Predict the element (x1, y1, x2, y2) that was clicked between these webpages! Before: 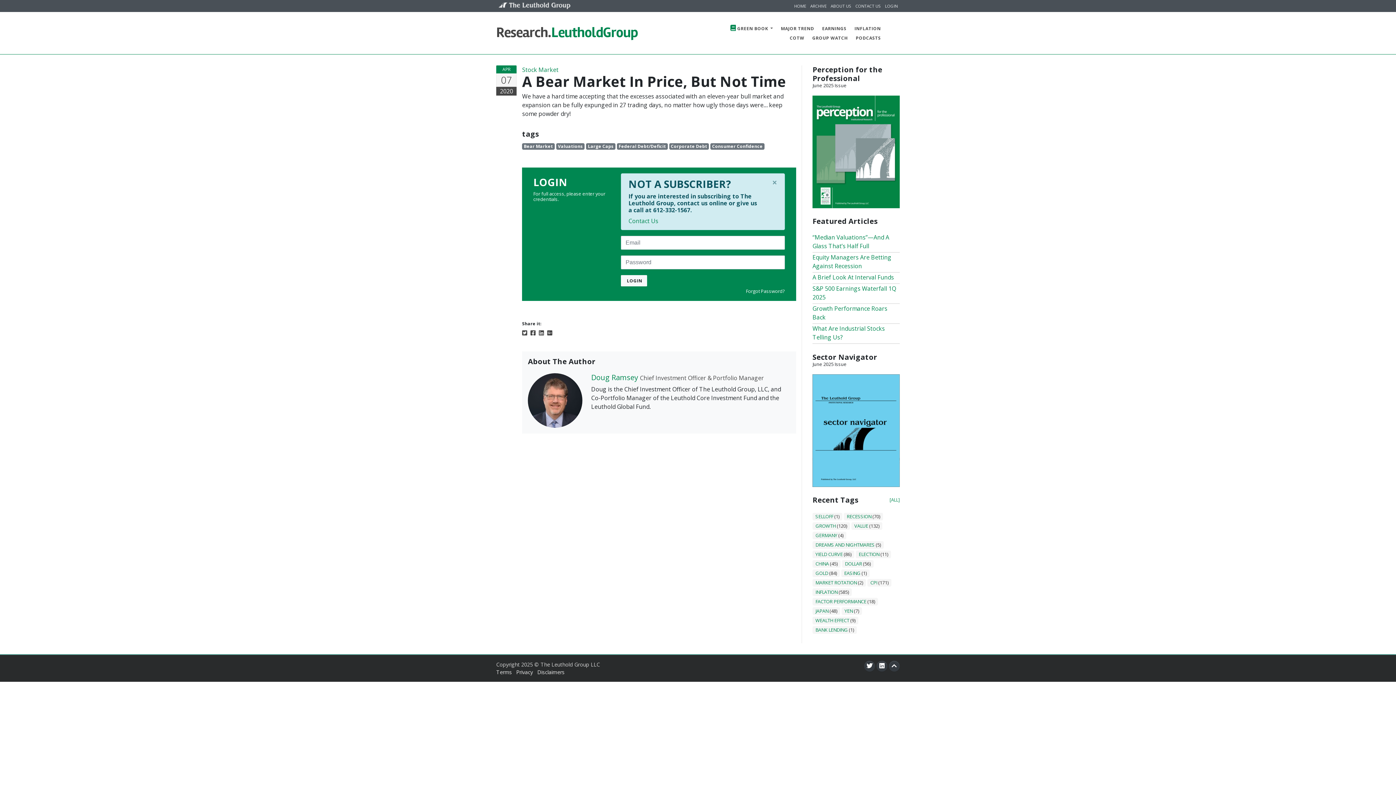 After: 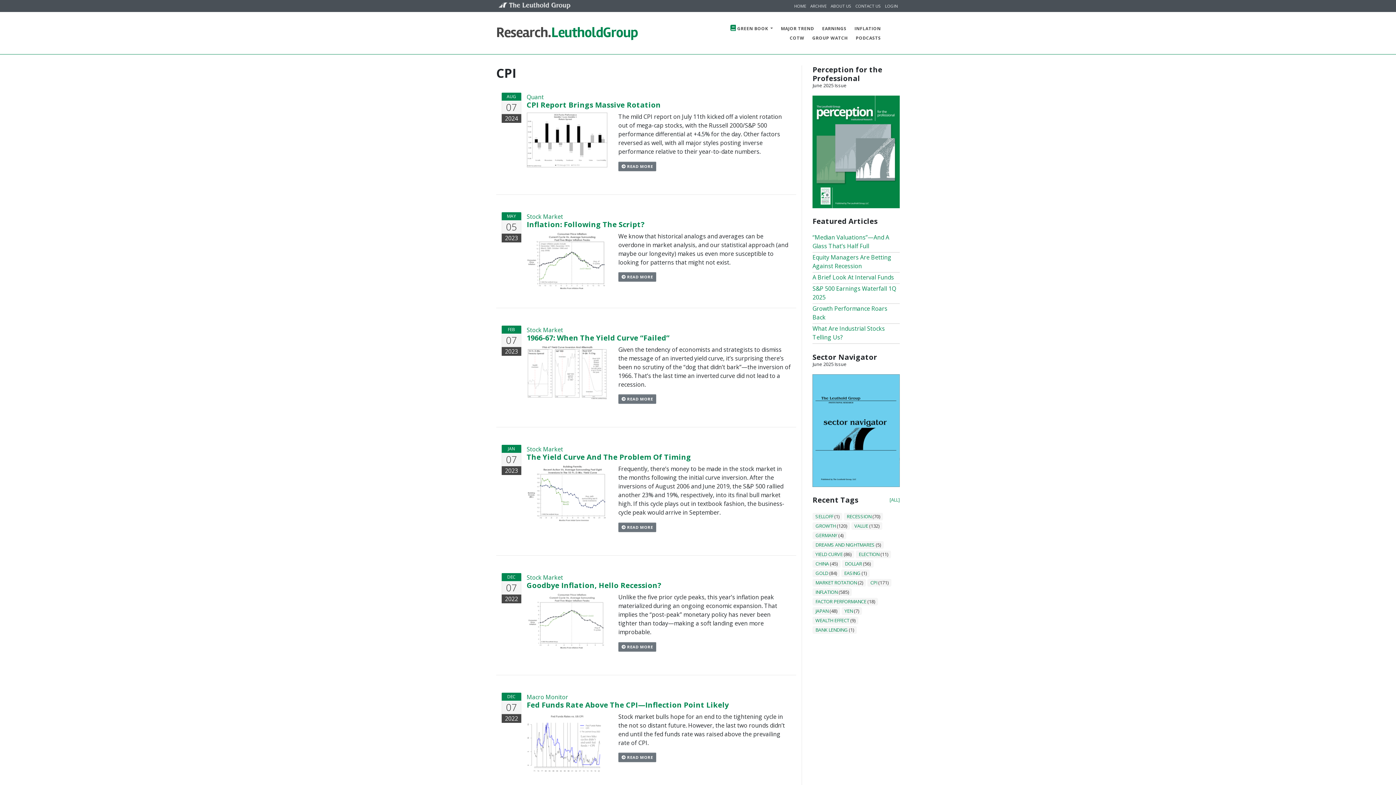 Action: bbox: (870, 579, 877, 586) label: CPI